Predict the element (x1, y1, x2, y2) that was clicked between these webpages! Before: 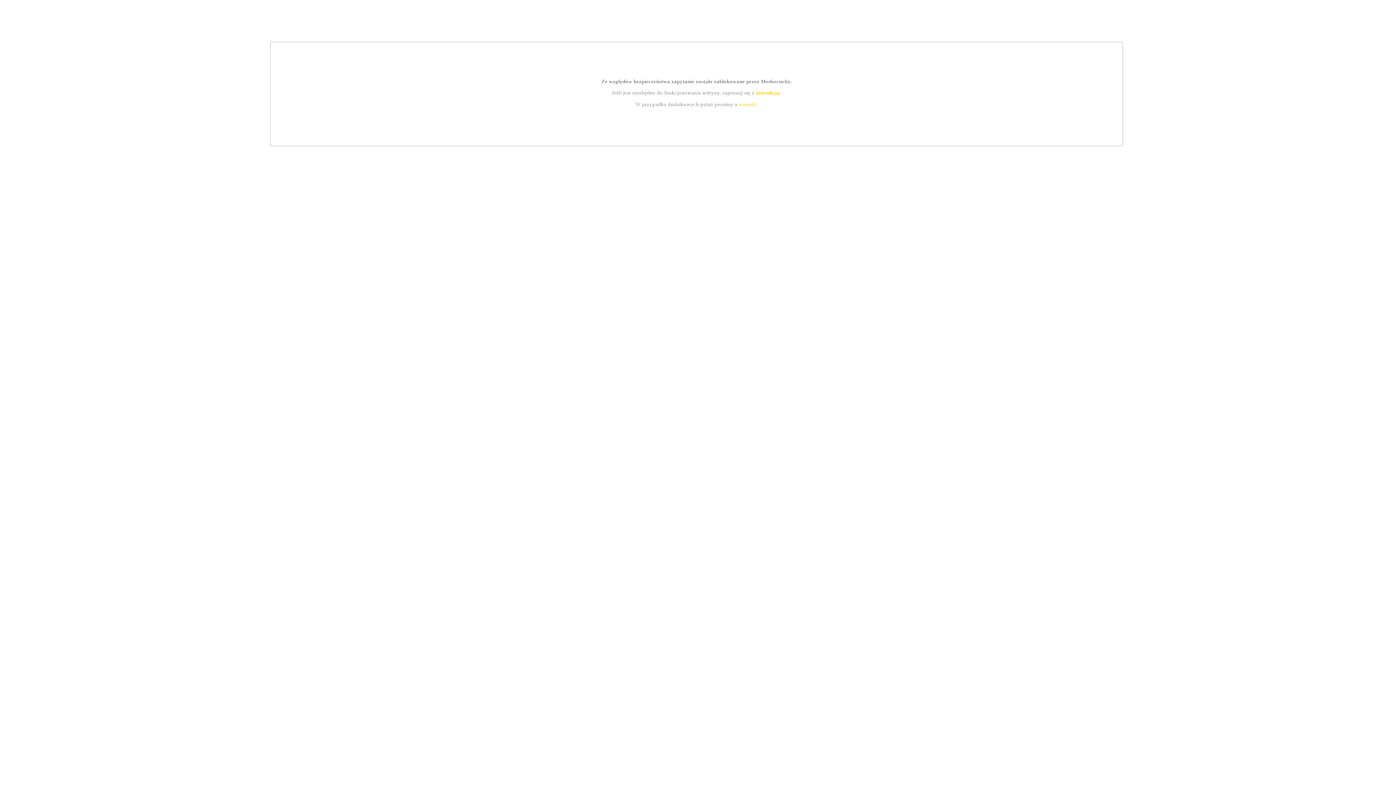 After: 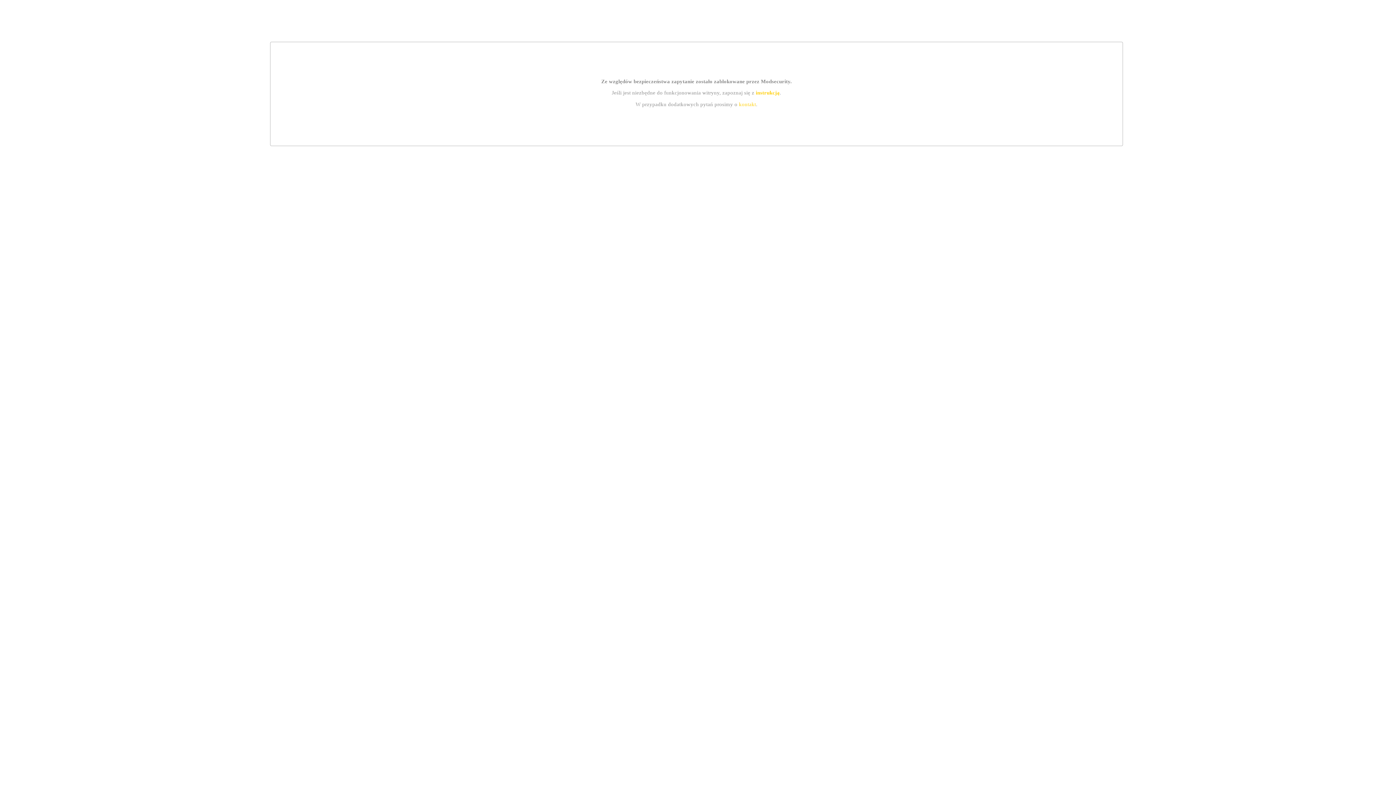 Action: label: kontakt bbox: (739, 101, 756, 107)